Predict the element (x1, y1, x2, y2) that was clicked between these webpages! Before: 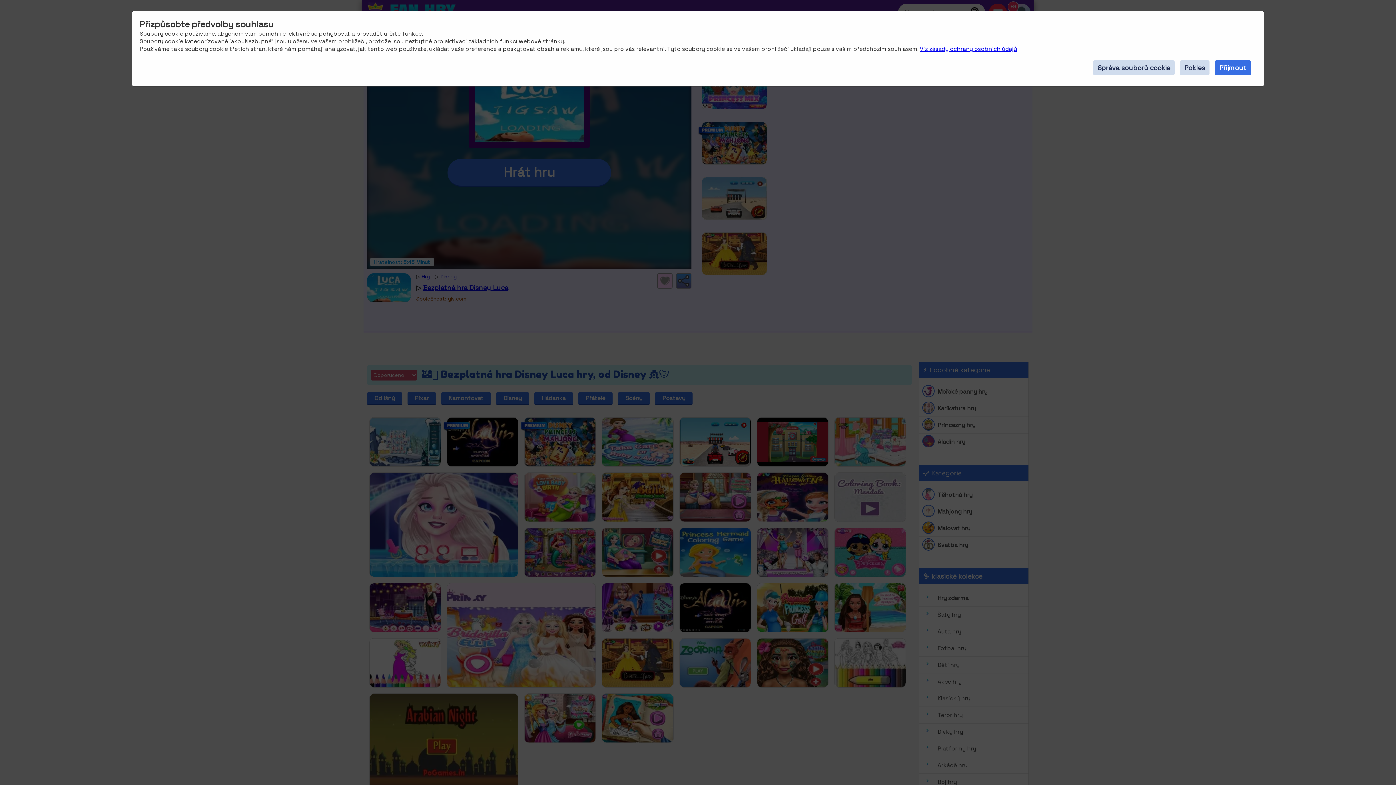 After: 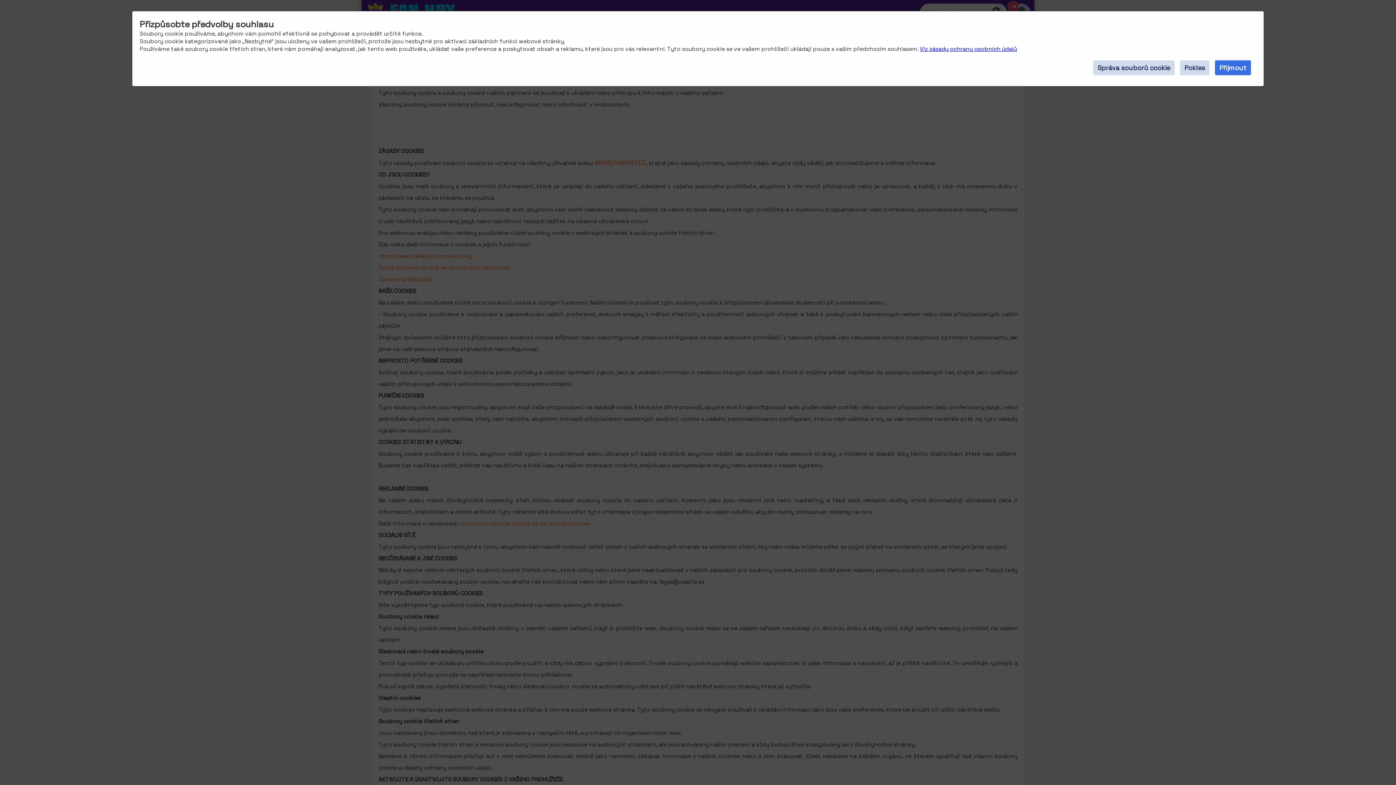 Action: bbox: (920, 45, 1017, 52) label: Viz zásady ochrany osobních údajů